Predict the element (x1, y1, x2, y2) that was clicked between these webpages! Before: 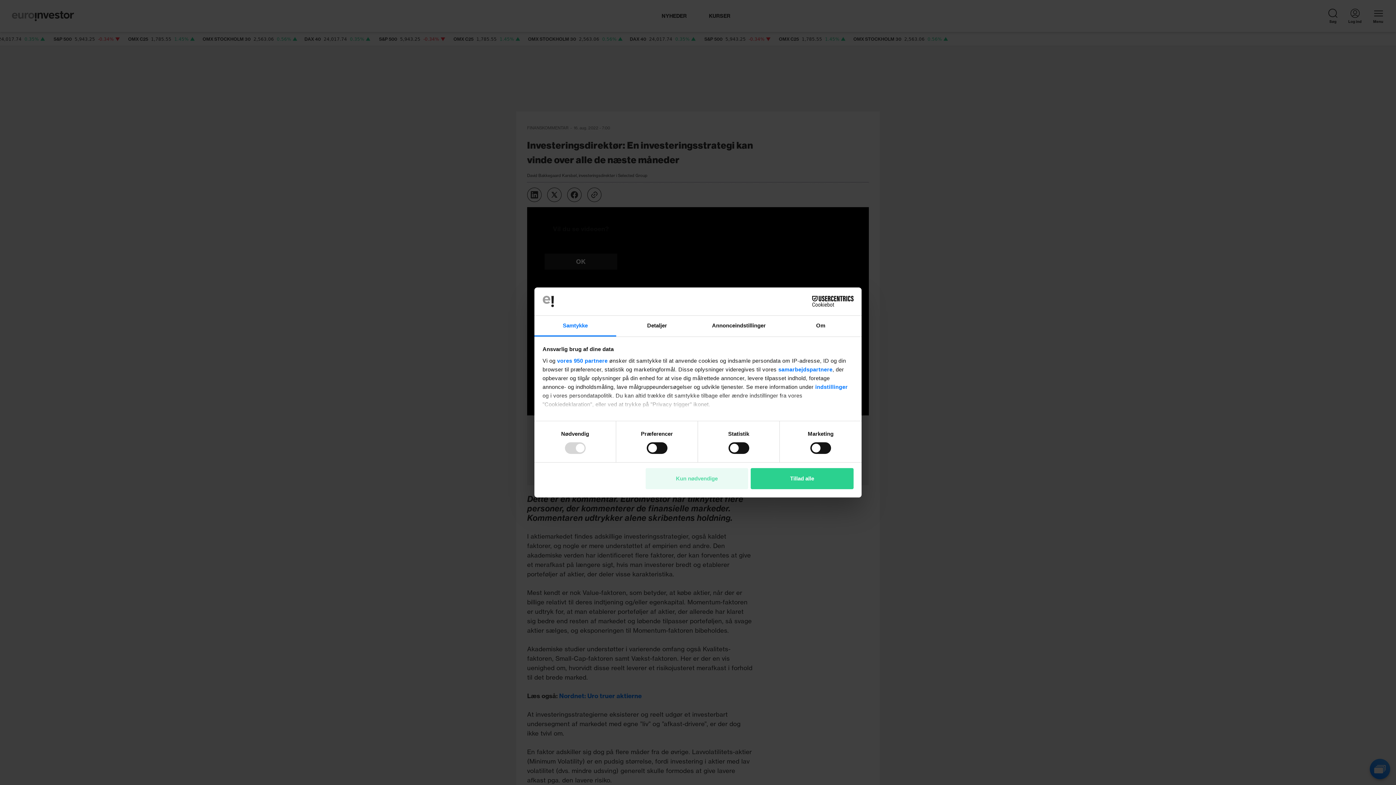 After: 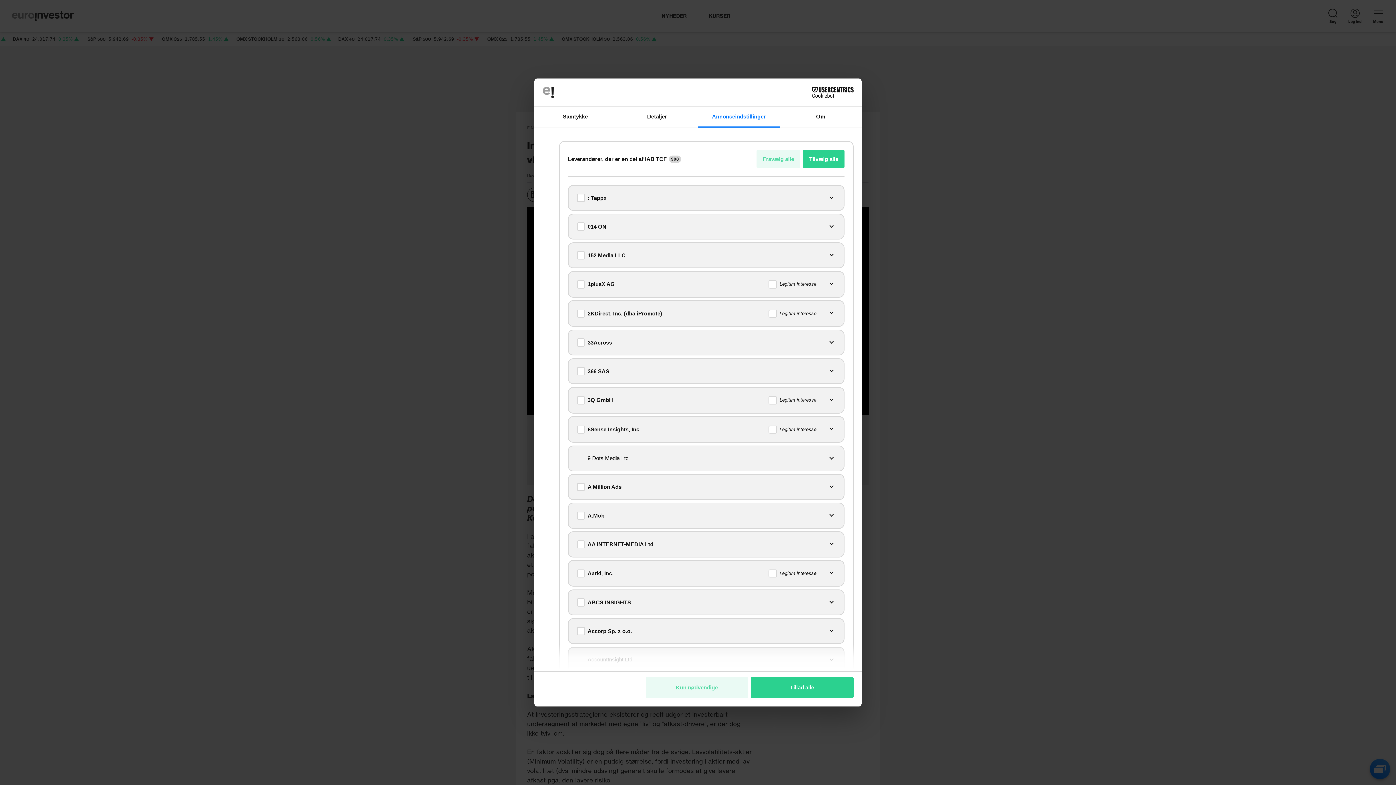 Action: label: vores 950 partnere bbox: (557, 357, 607, 363)